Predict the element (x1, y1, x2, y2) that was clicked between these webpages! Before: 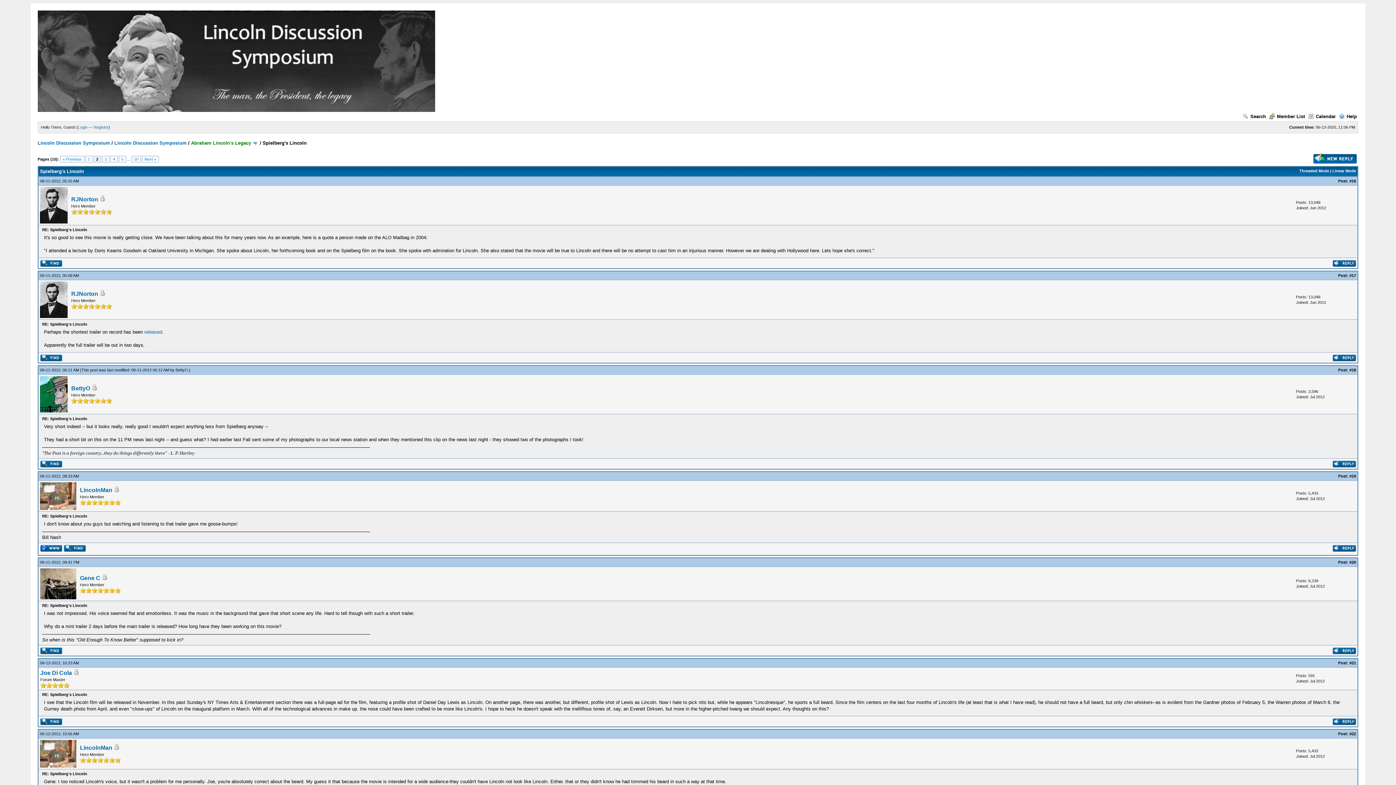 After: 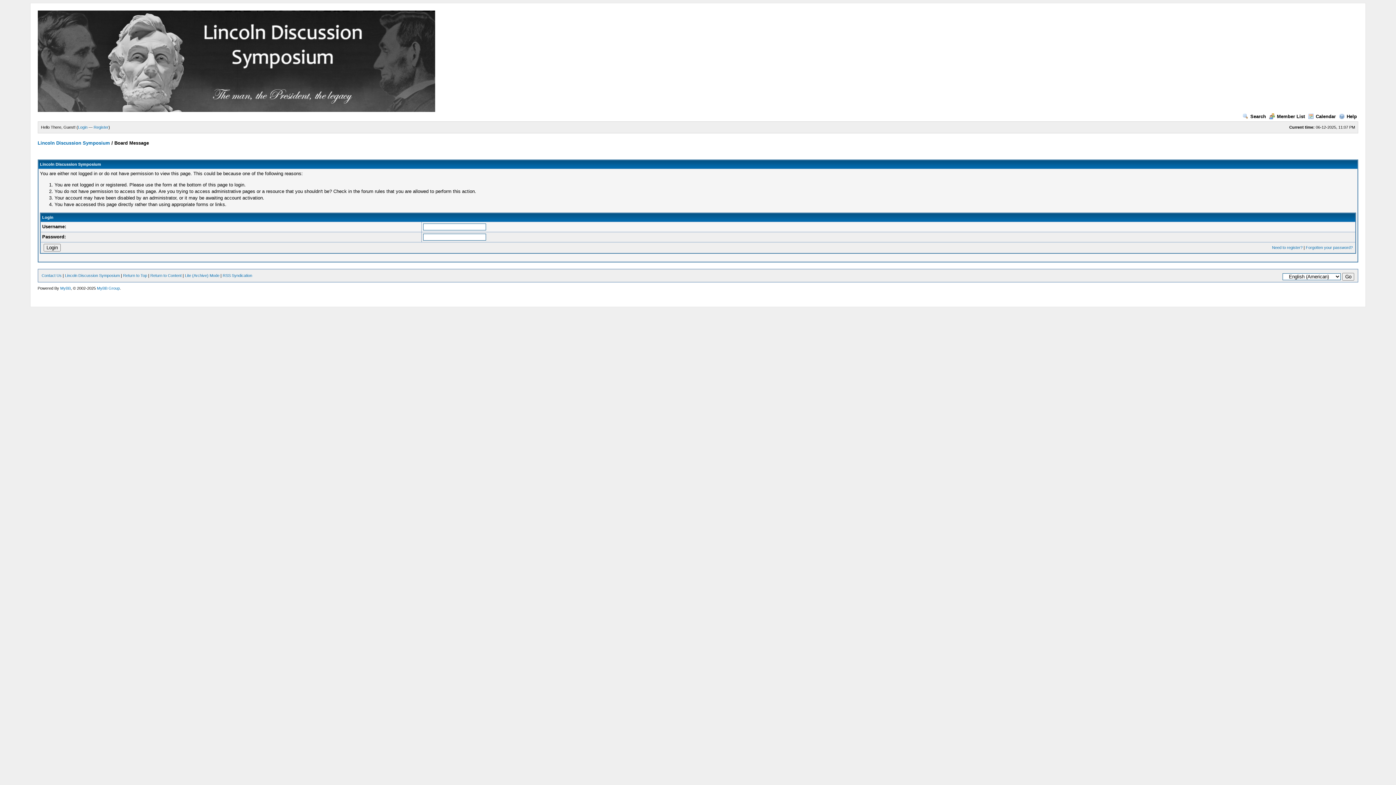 Action: bbox: (1332, 463, 1356, 468)